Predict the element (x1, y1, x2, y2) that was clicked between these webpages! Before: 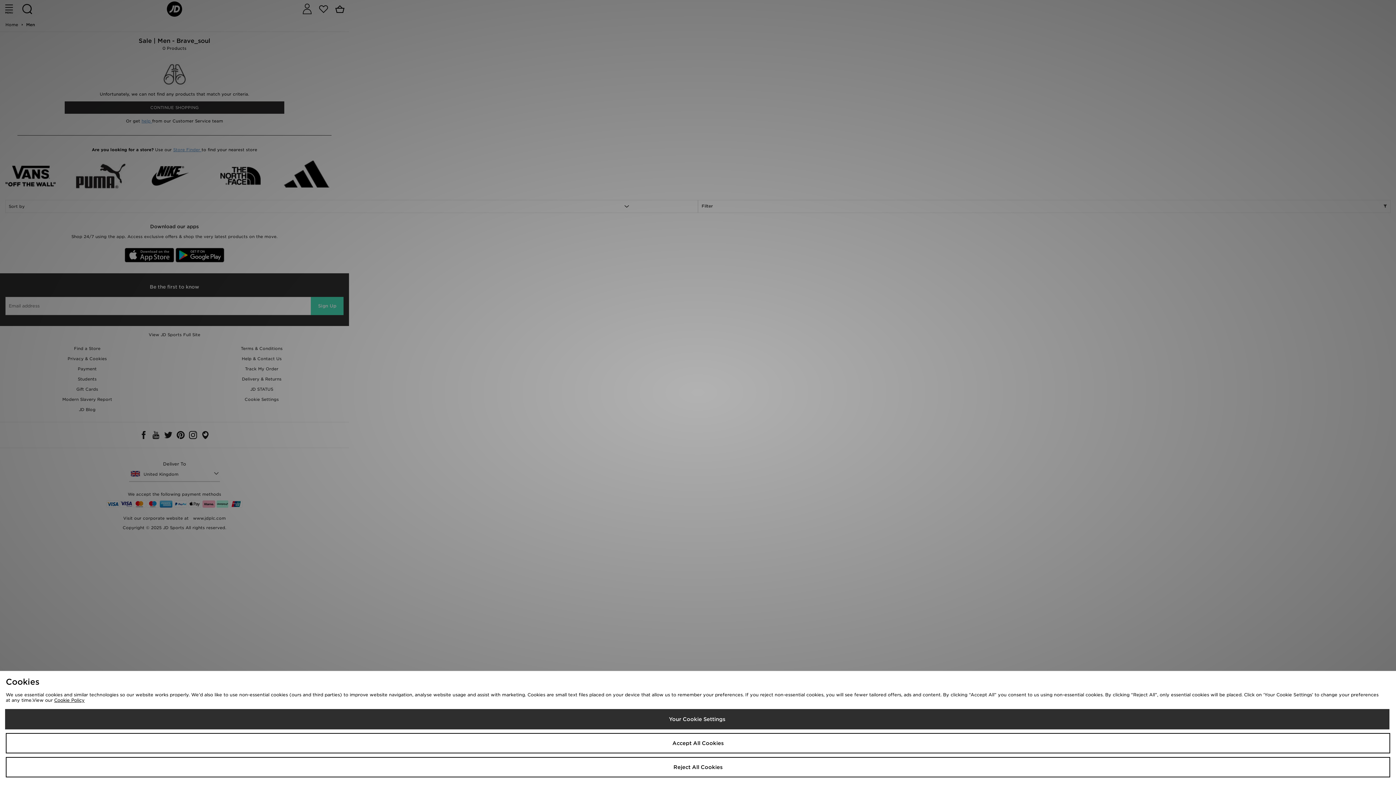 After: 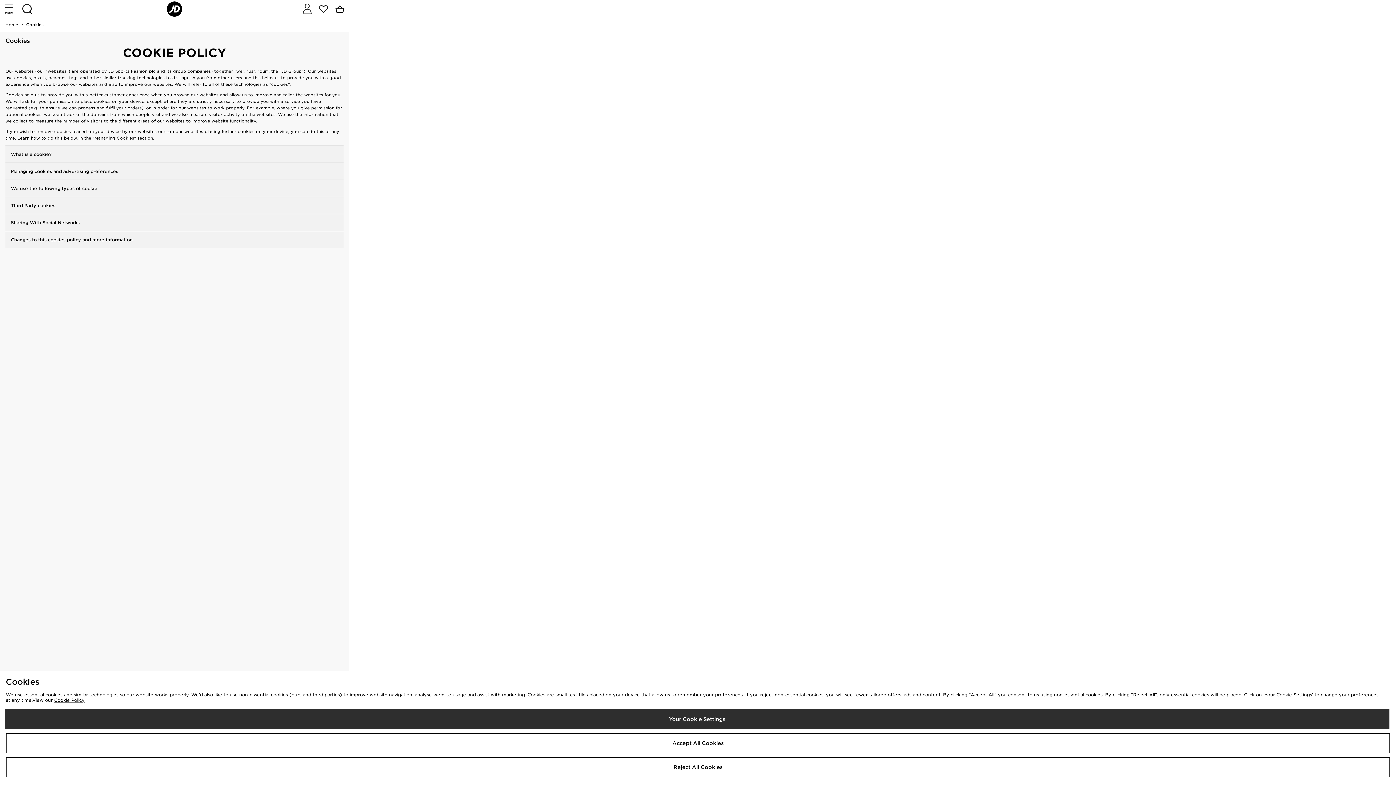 Action: label: Cookie Policy bbox: (54, 697, 84, 703)